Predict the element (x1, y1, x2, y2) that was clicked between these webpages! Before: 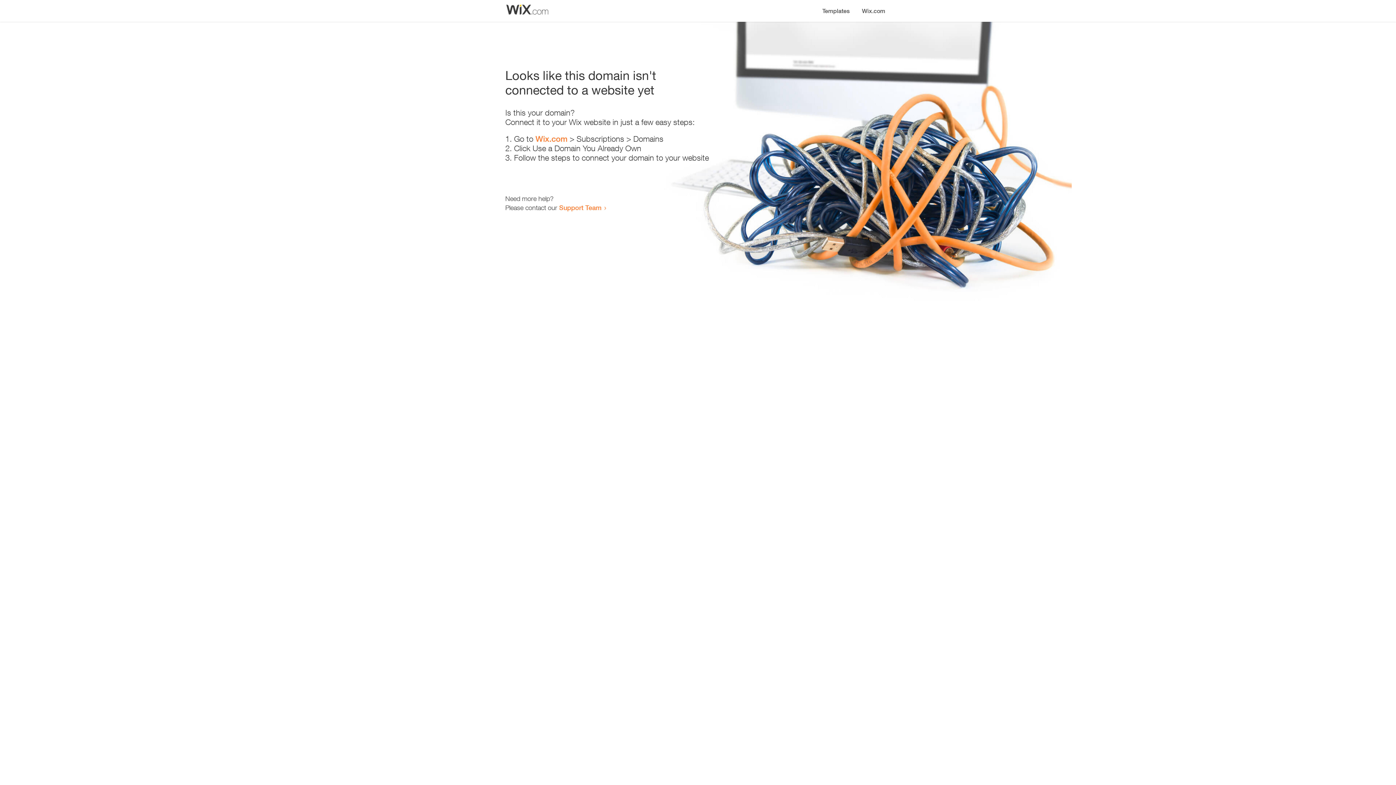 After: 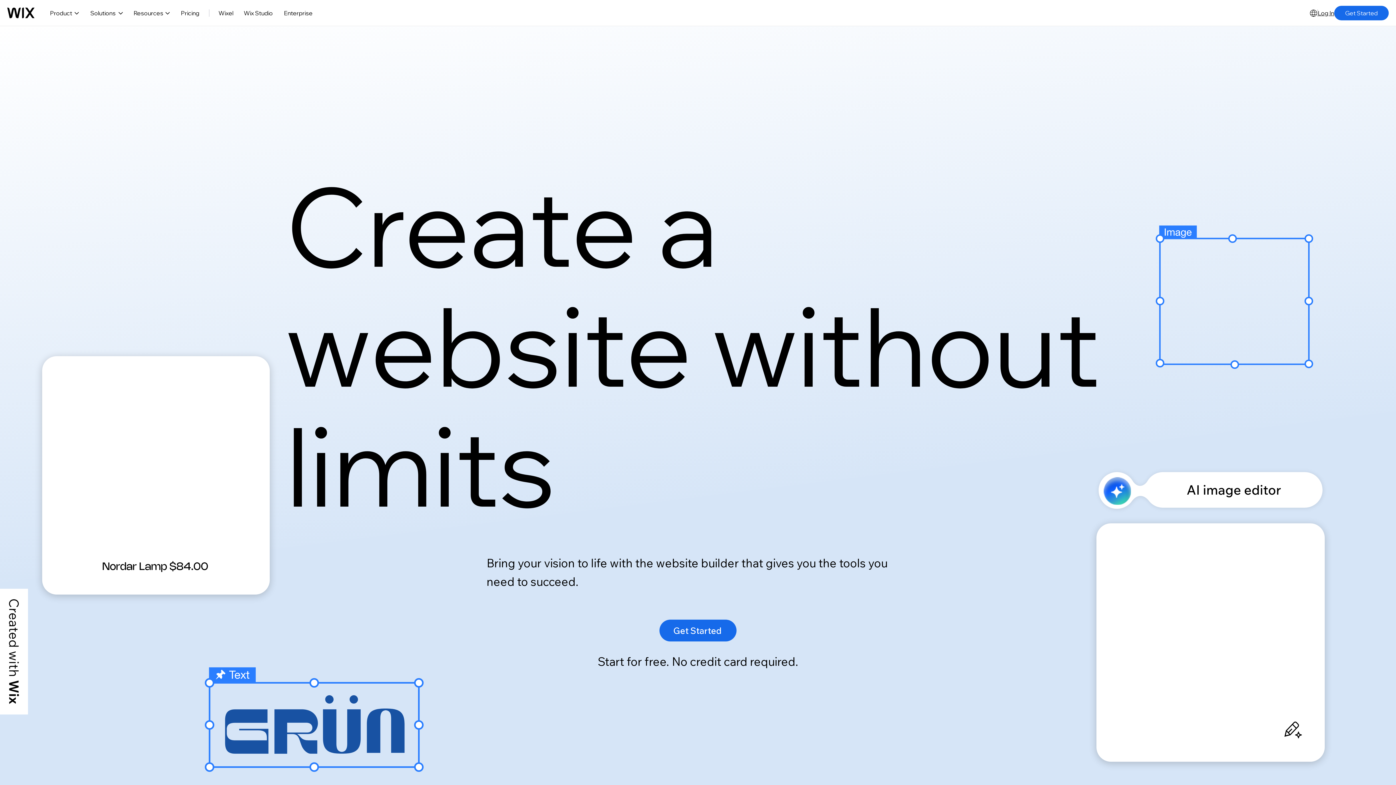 Action: bbox: (535, 134, 567, 143) label: Wix.com